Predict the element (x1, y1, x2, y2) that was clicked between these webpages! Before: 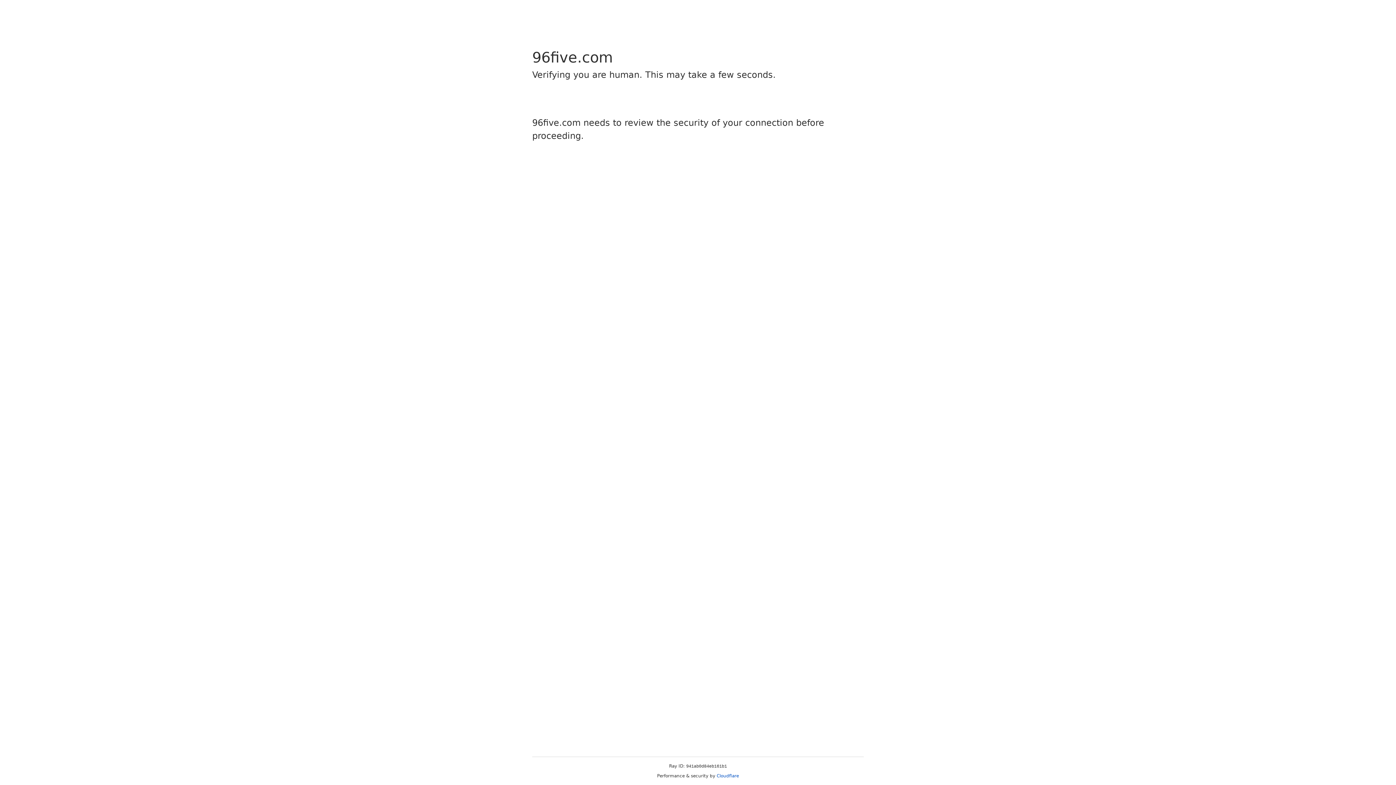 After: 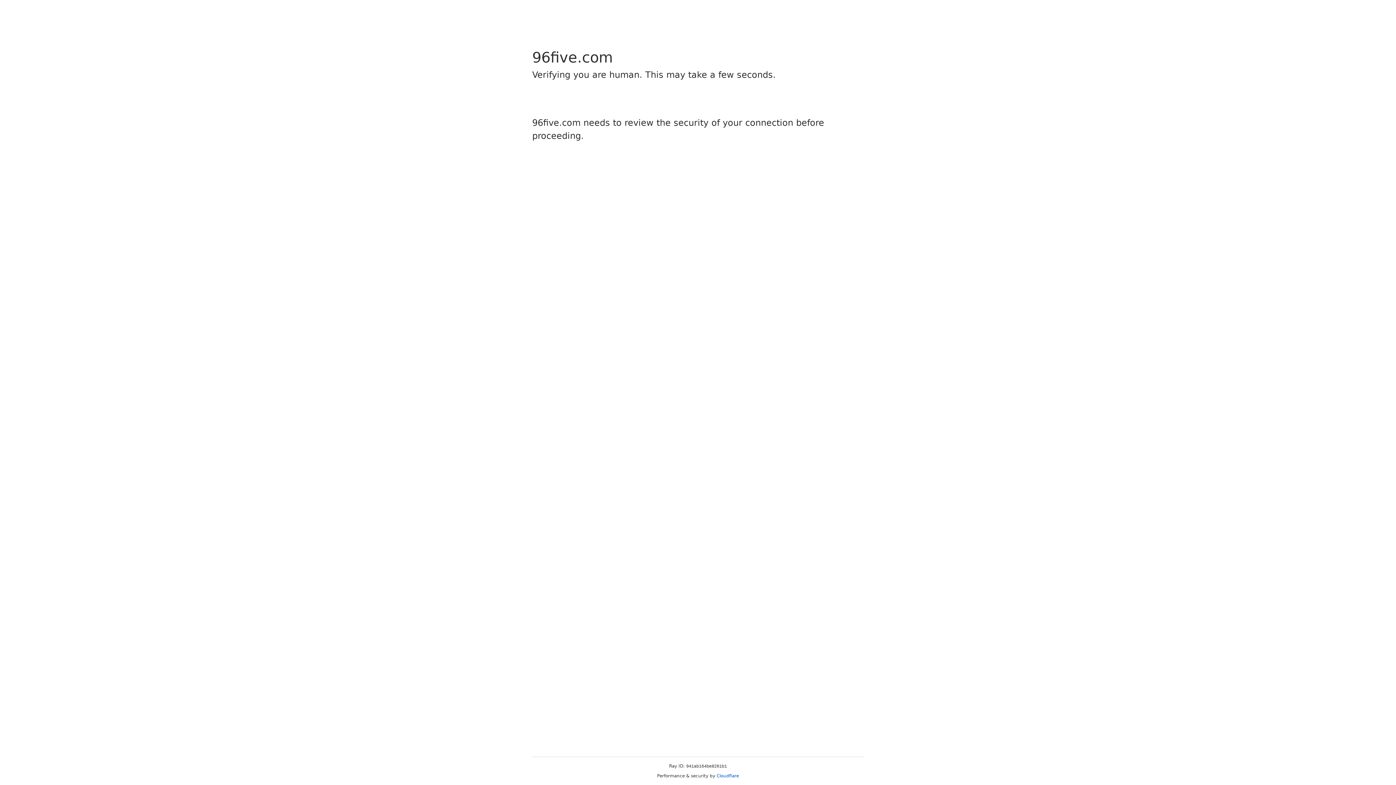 Action: label: Cloudflare bbox: (716, 773, 739, 778)